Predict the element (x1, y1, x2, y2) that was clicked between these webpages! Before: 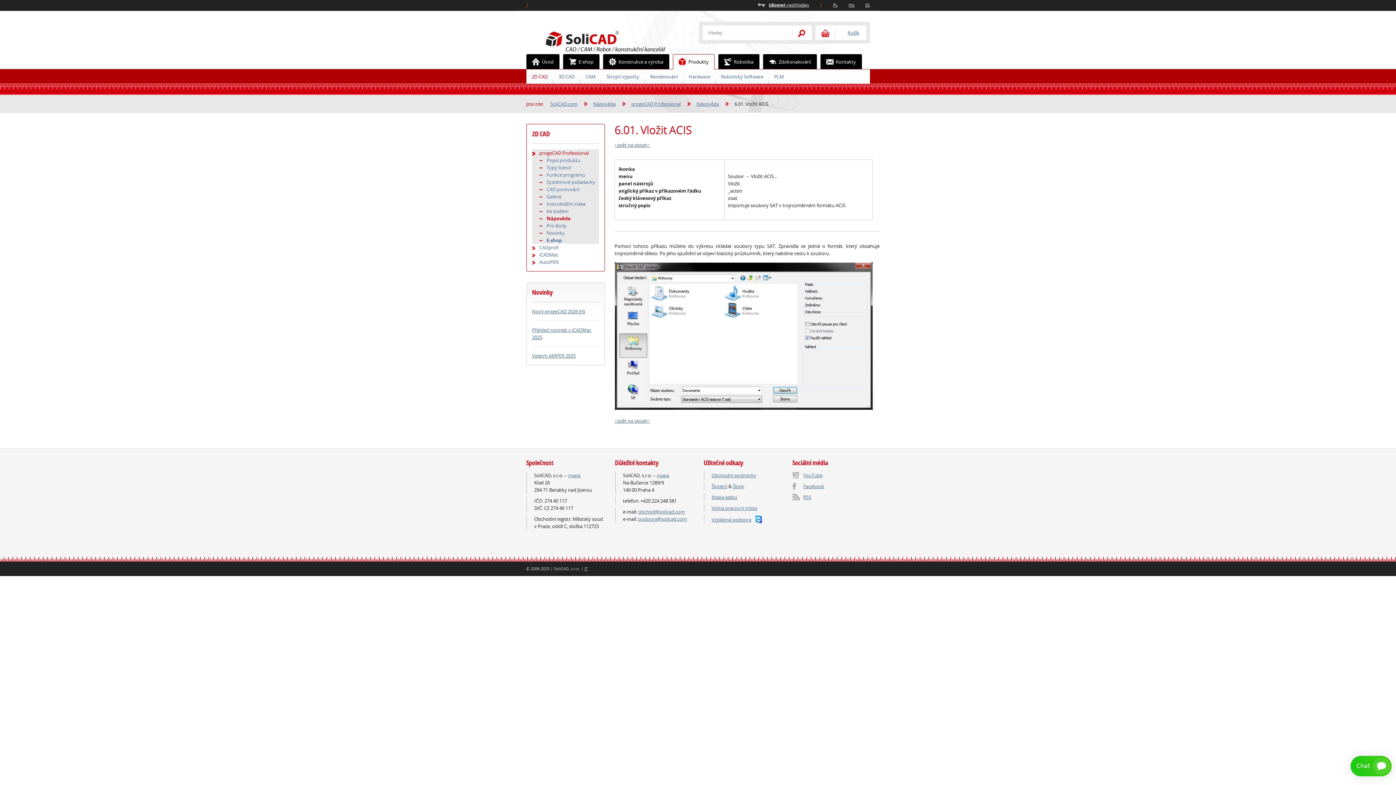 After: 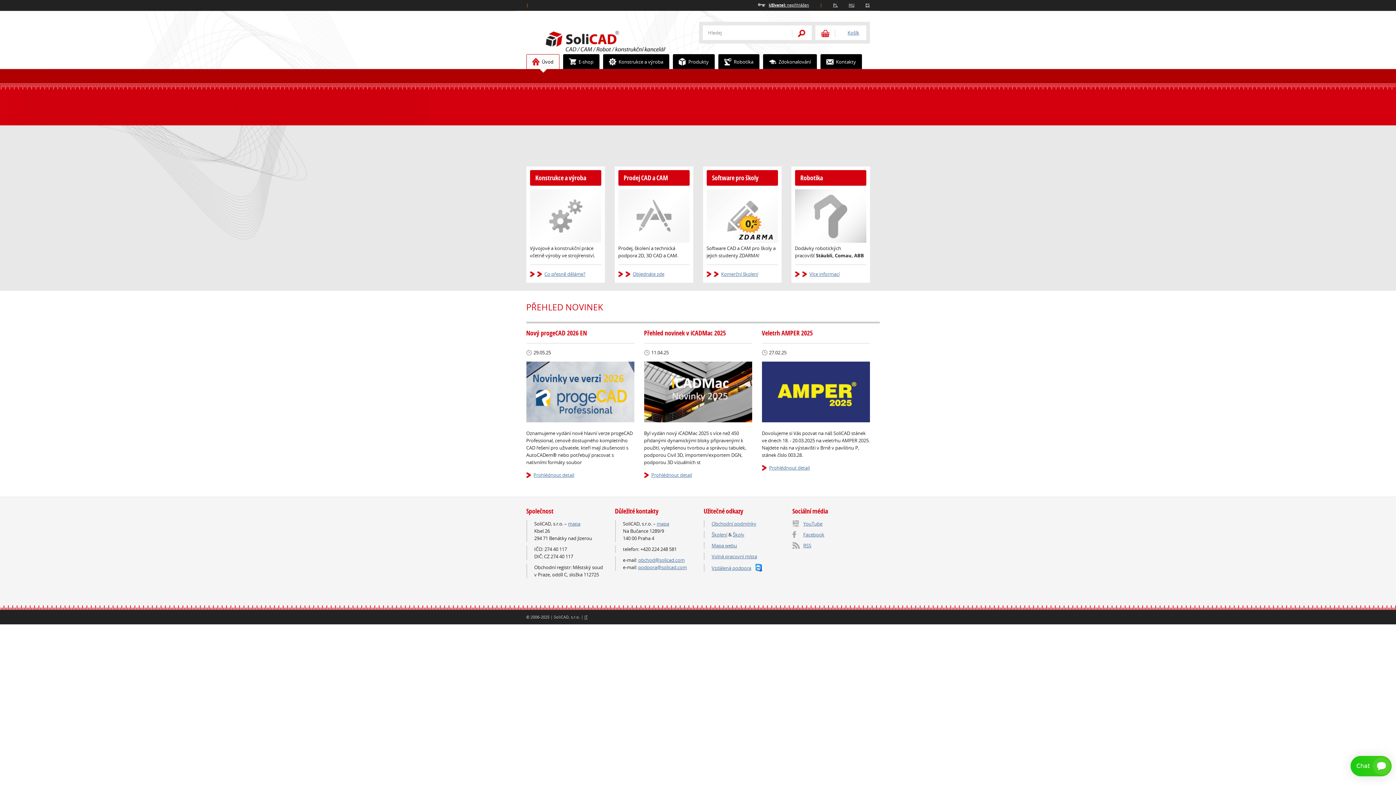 Action: bbox: (526, 54, 559, 69) label: Úvod